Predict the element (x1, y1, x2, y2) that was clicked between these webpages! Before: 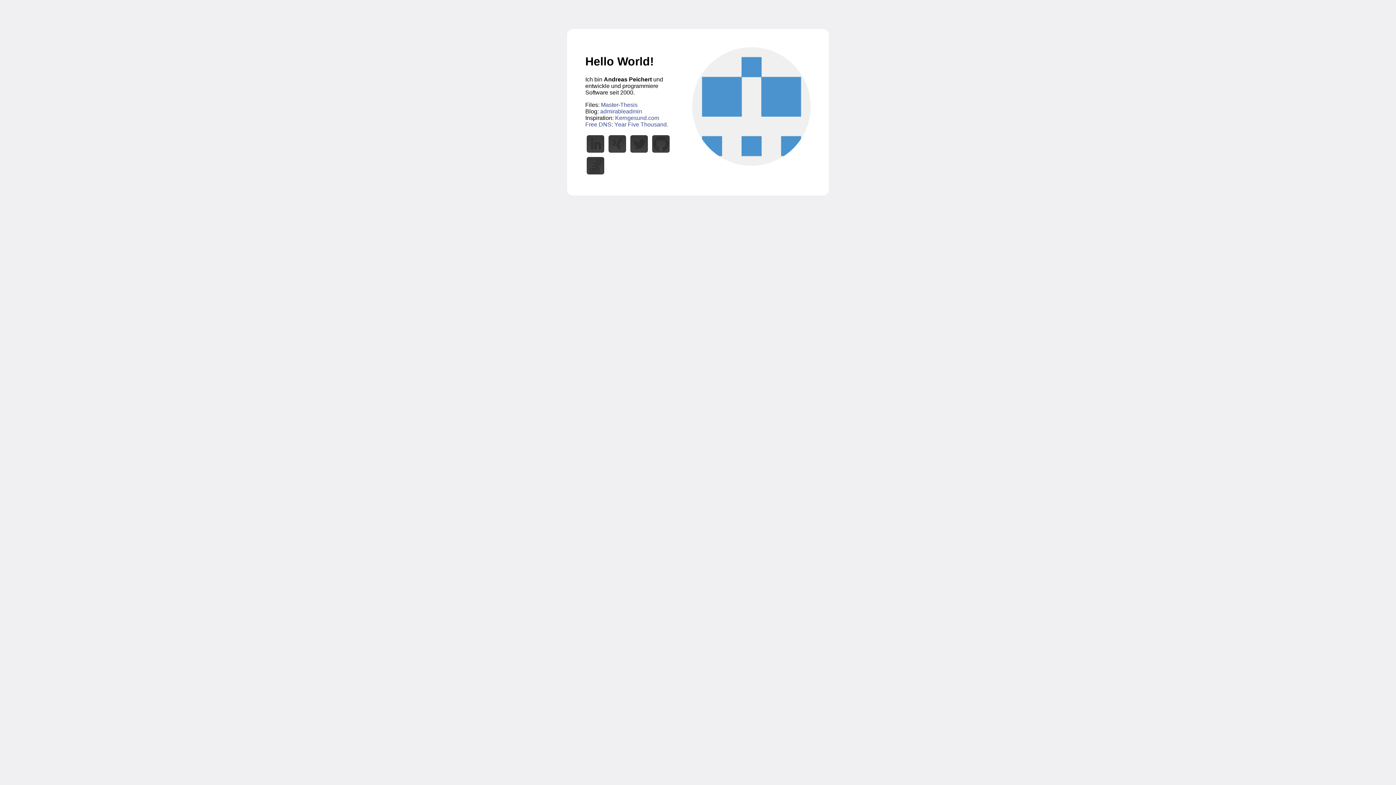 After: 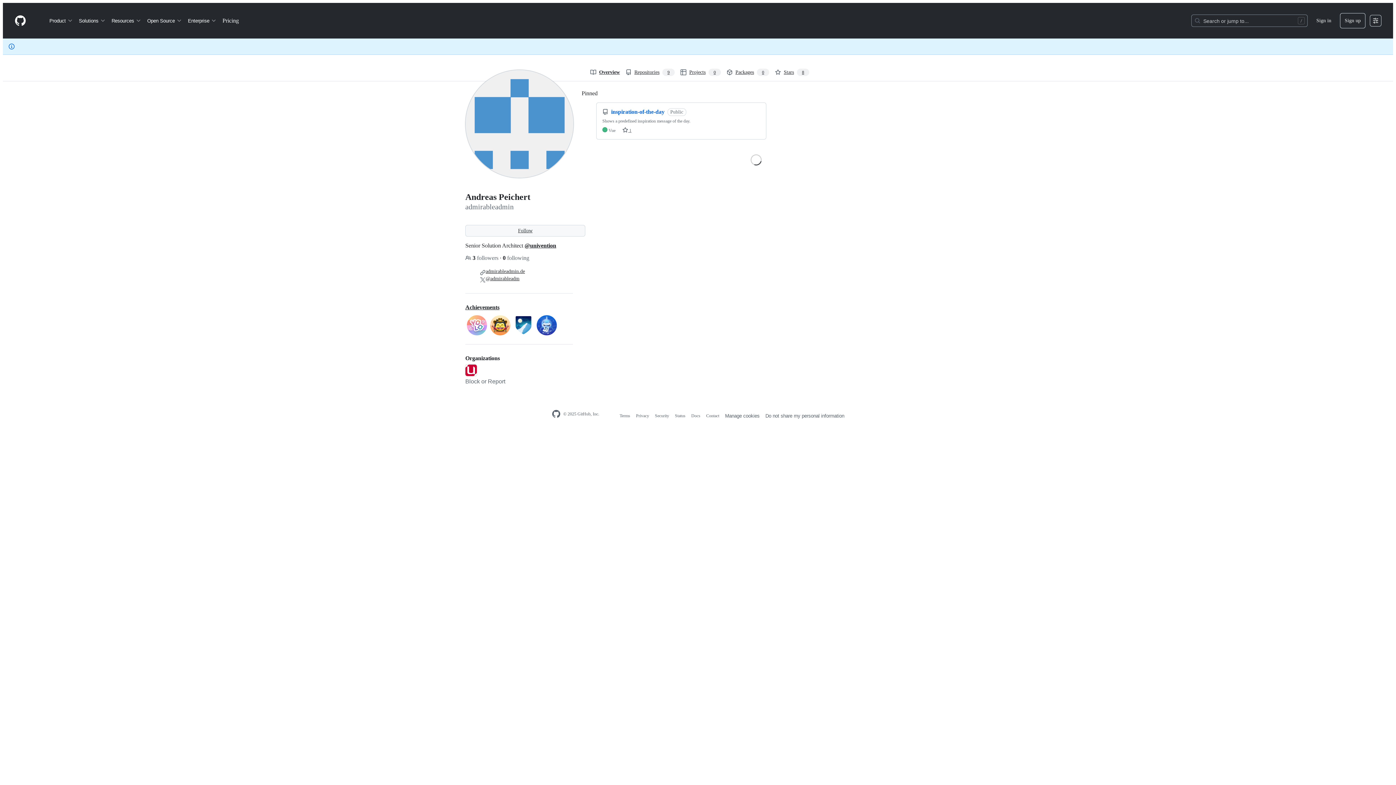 Action: bbox: (652, 135, 669, 152) label: GitHub